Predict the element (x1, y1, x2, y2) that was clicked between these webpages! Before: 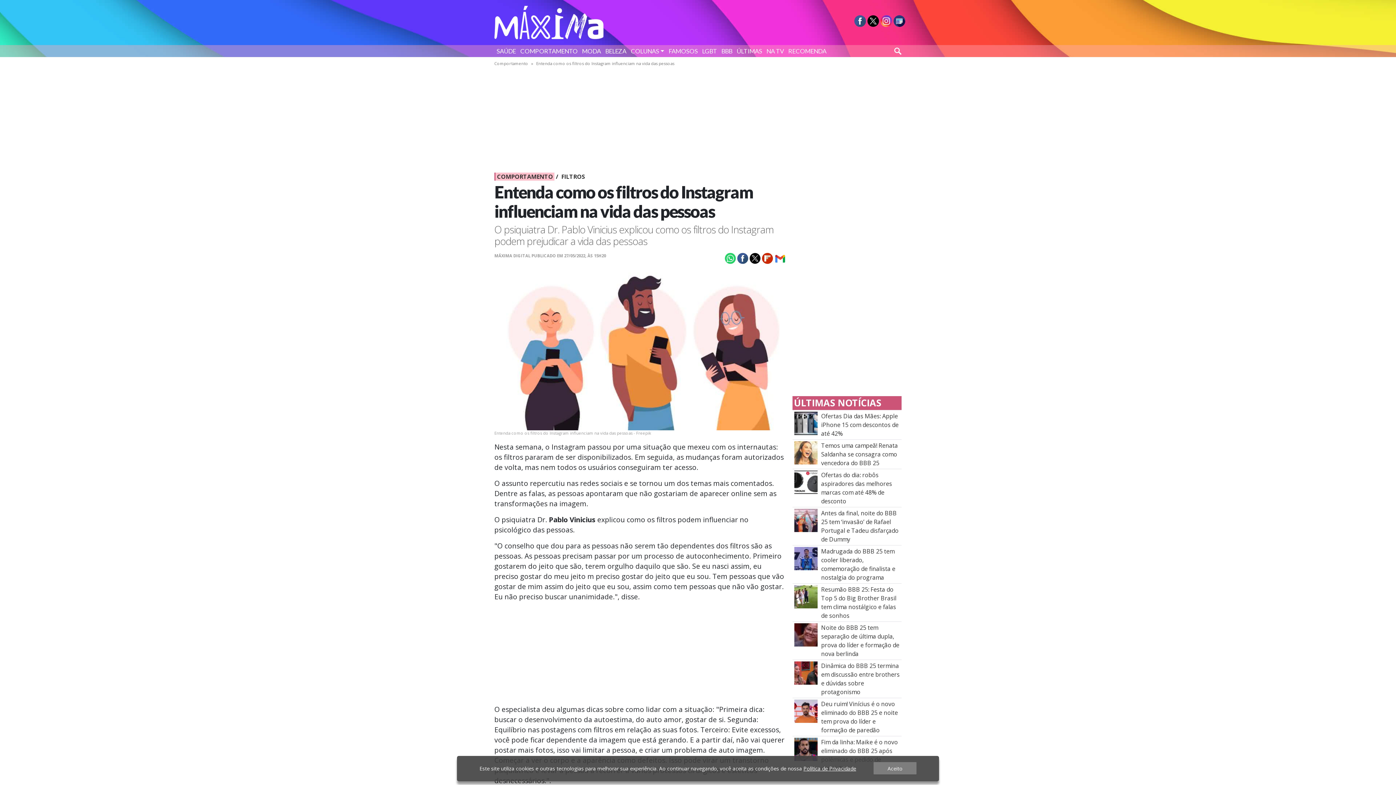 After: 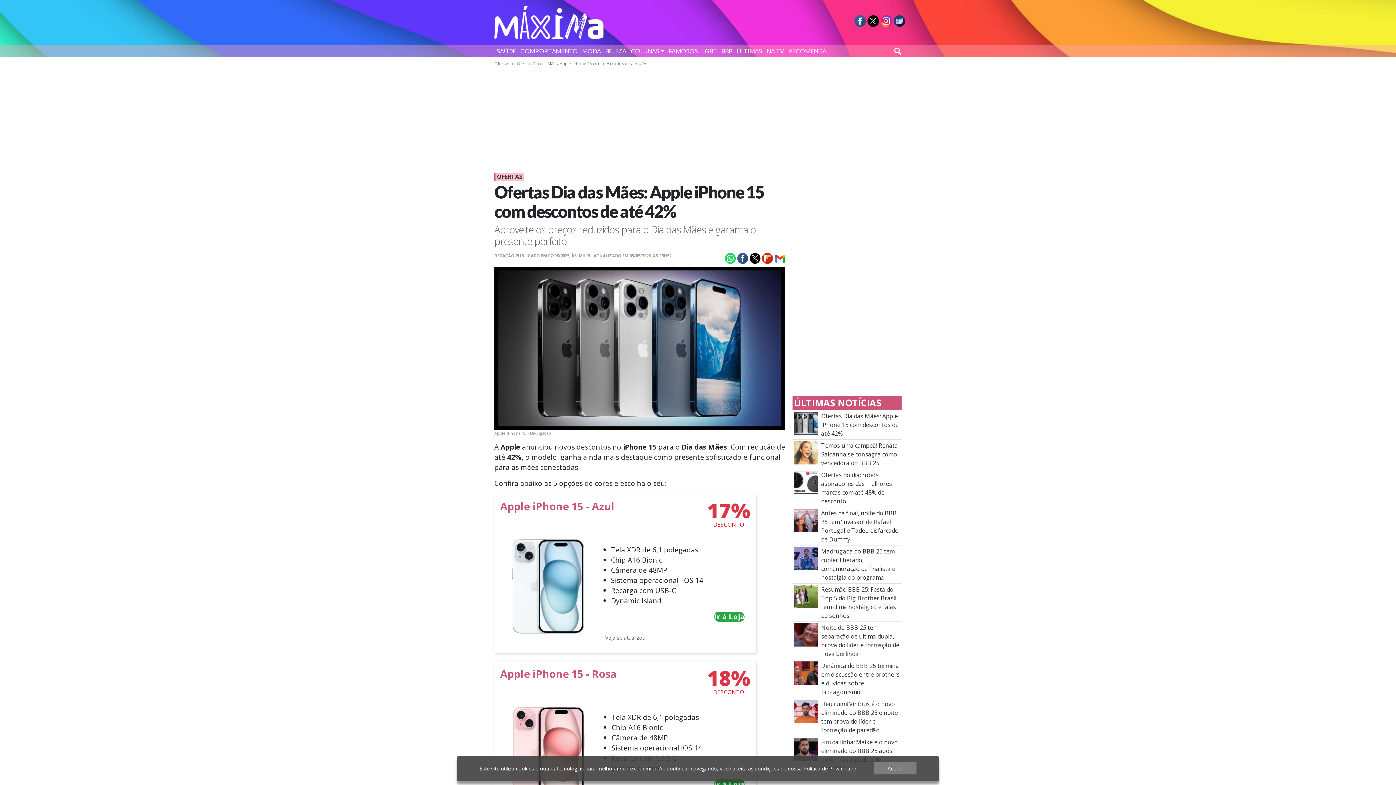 Action: label: Ofertas Dia das Mães: Apple iPhone 15 com descontos de até 42% bbox: (821, 412, 898, 437)